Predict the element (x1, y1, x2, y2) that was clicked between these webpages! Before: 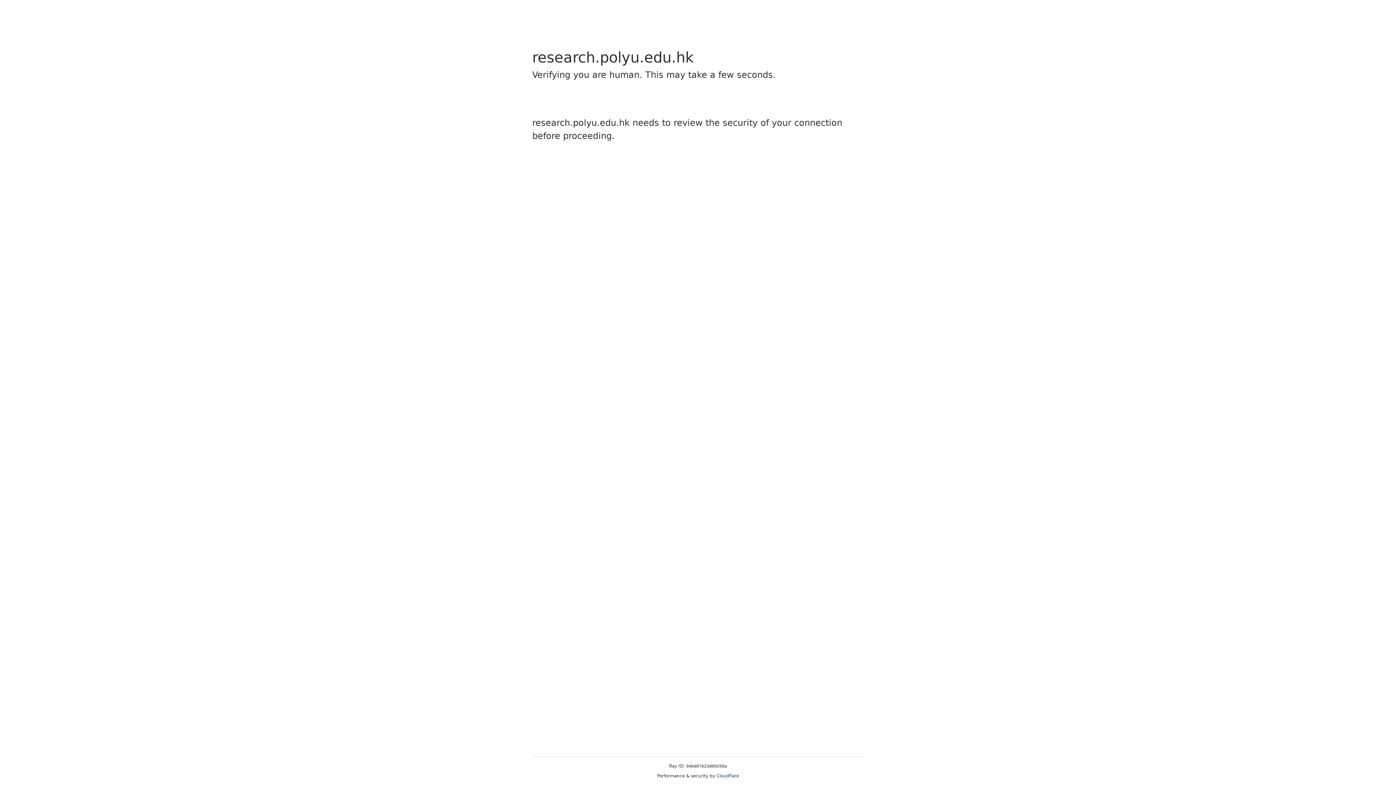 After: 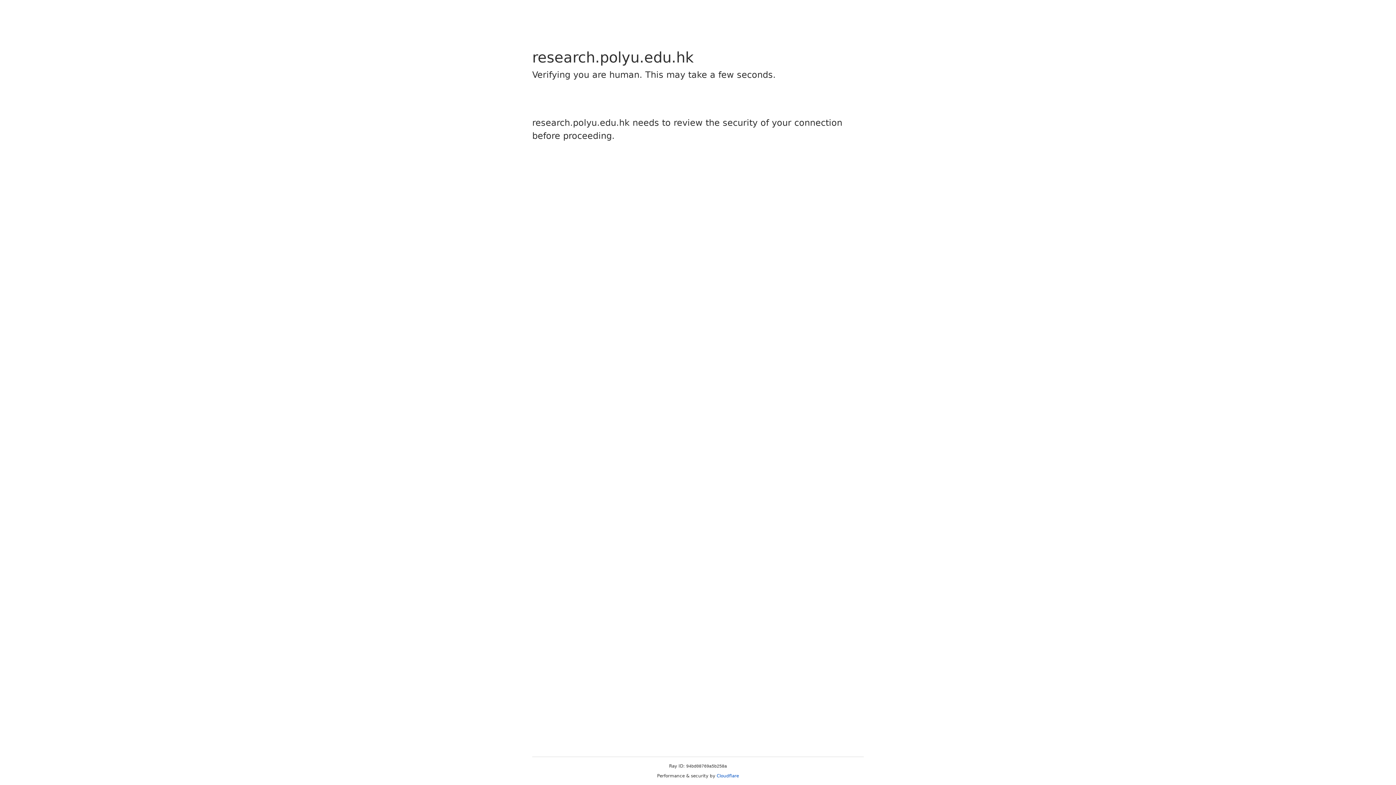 Action: bbox: (716, 773, 739, 778) label: Cloudflare